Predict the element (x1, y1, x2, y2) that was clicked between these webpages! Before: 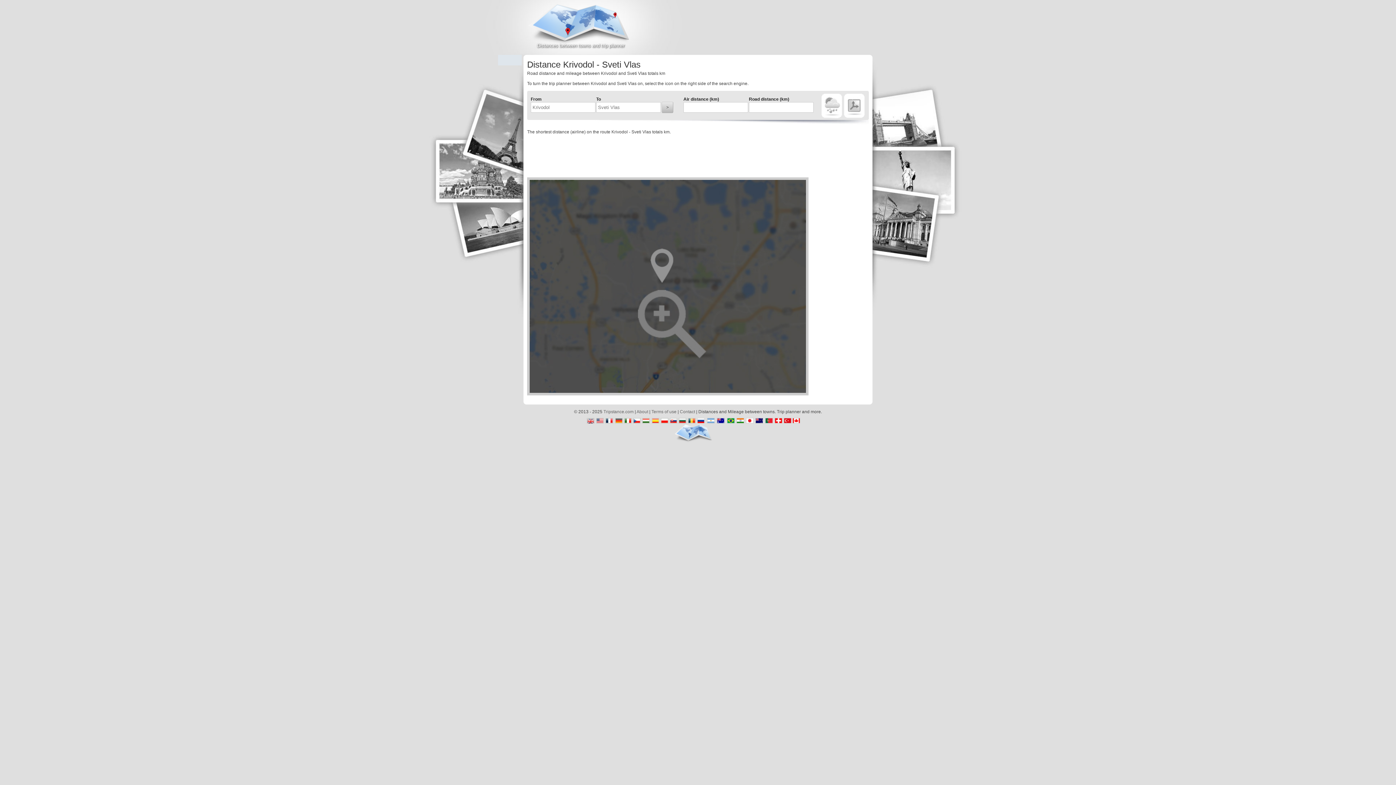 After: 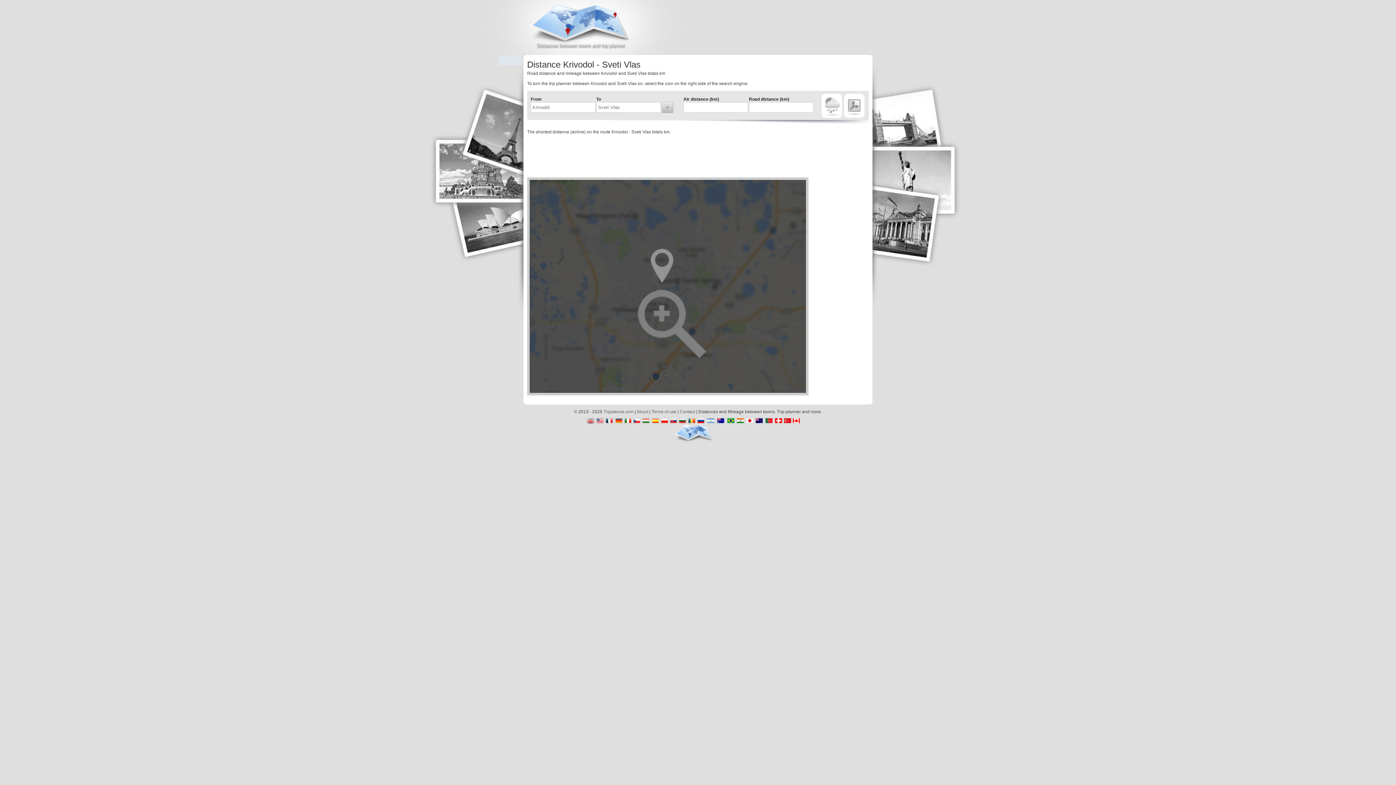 Action: bbox: (821, 93, 842, 118)